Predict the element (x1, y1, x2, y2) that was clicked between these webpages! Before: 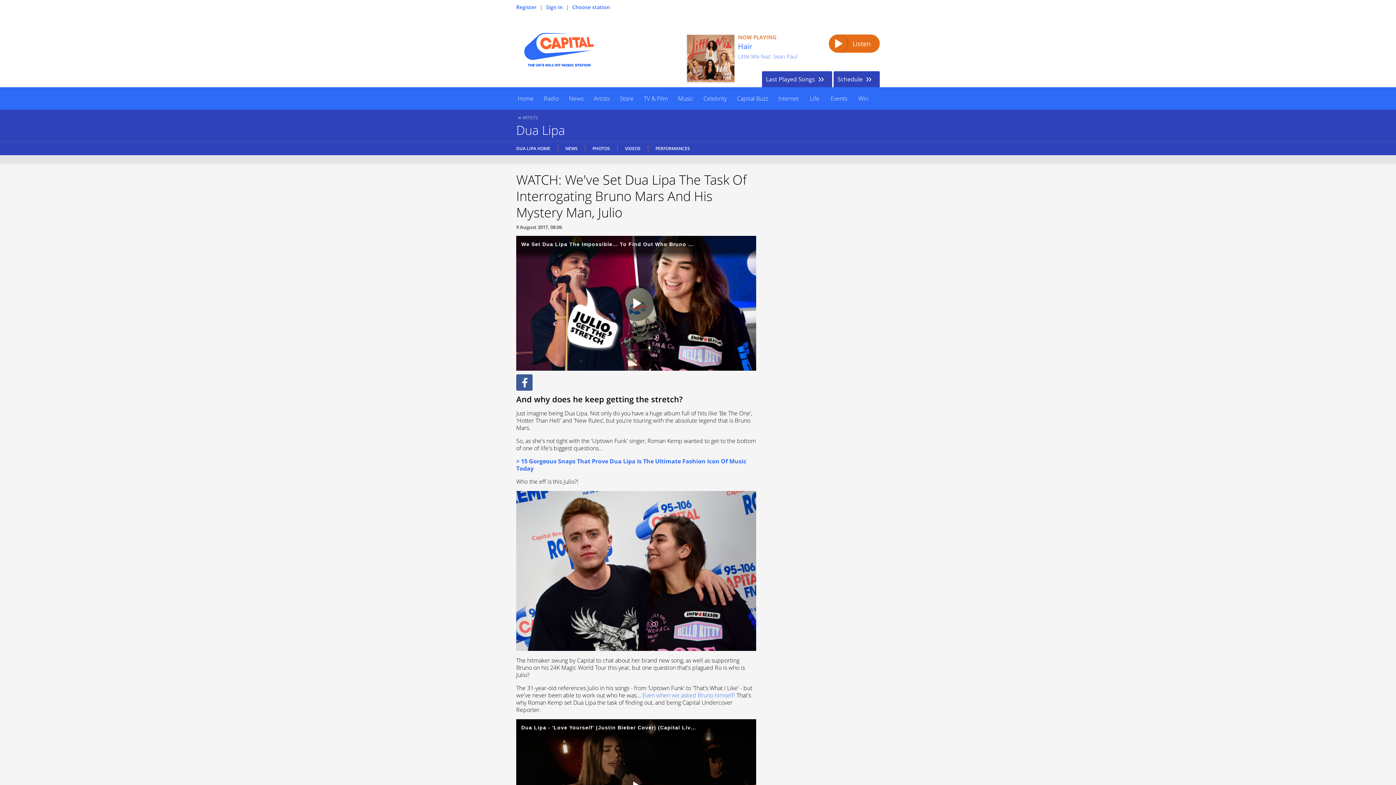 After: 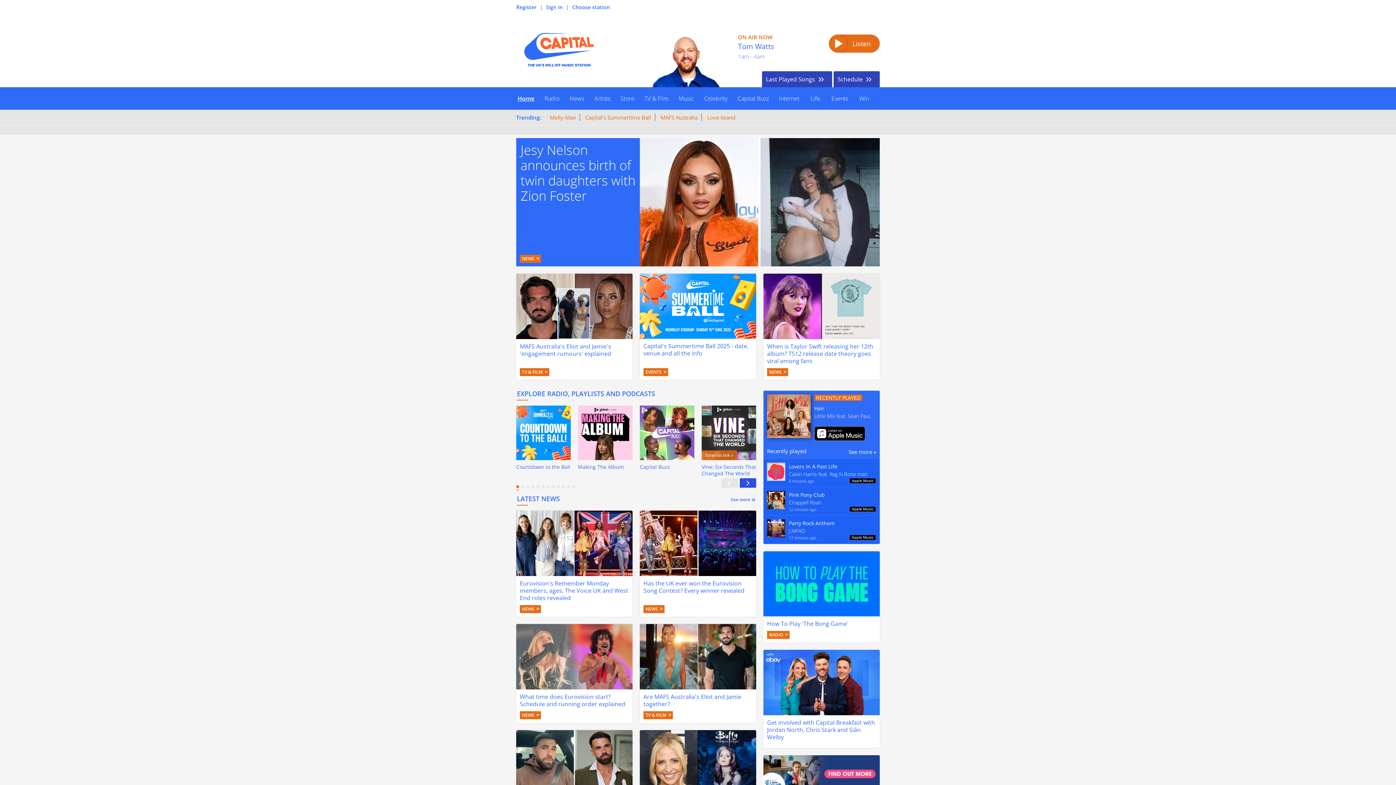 Action: bbox: (516, 23, 601, 76) label: Capital